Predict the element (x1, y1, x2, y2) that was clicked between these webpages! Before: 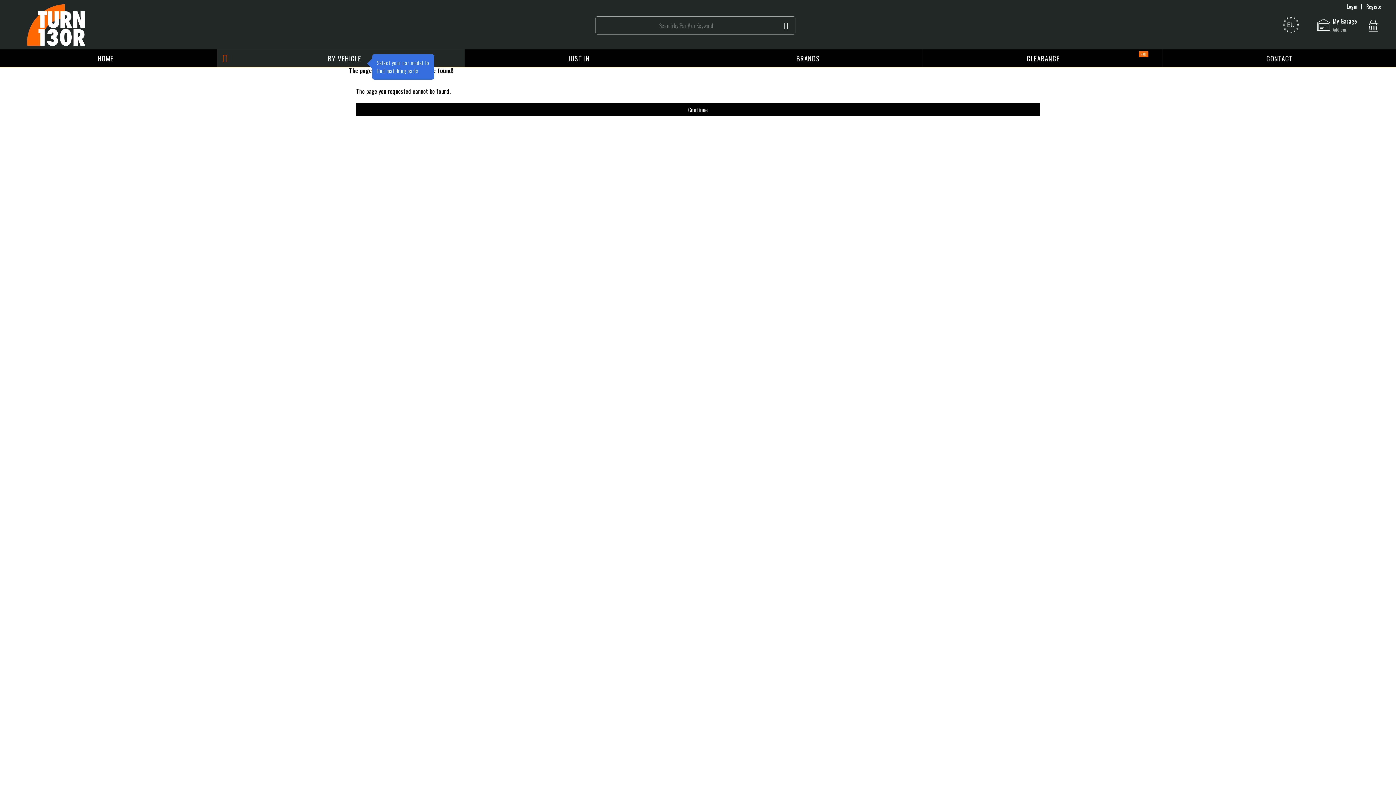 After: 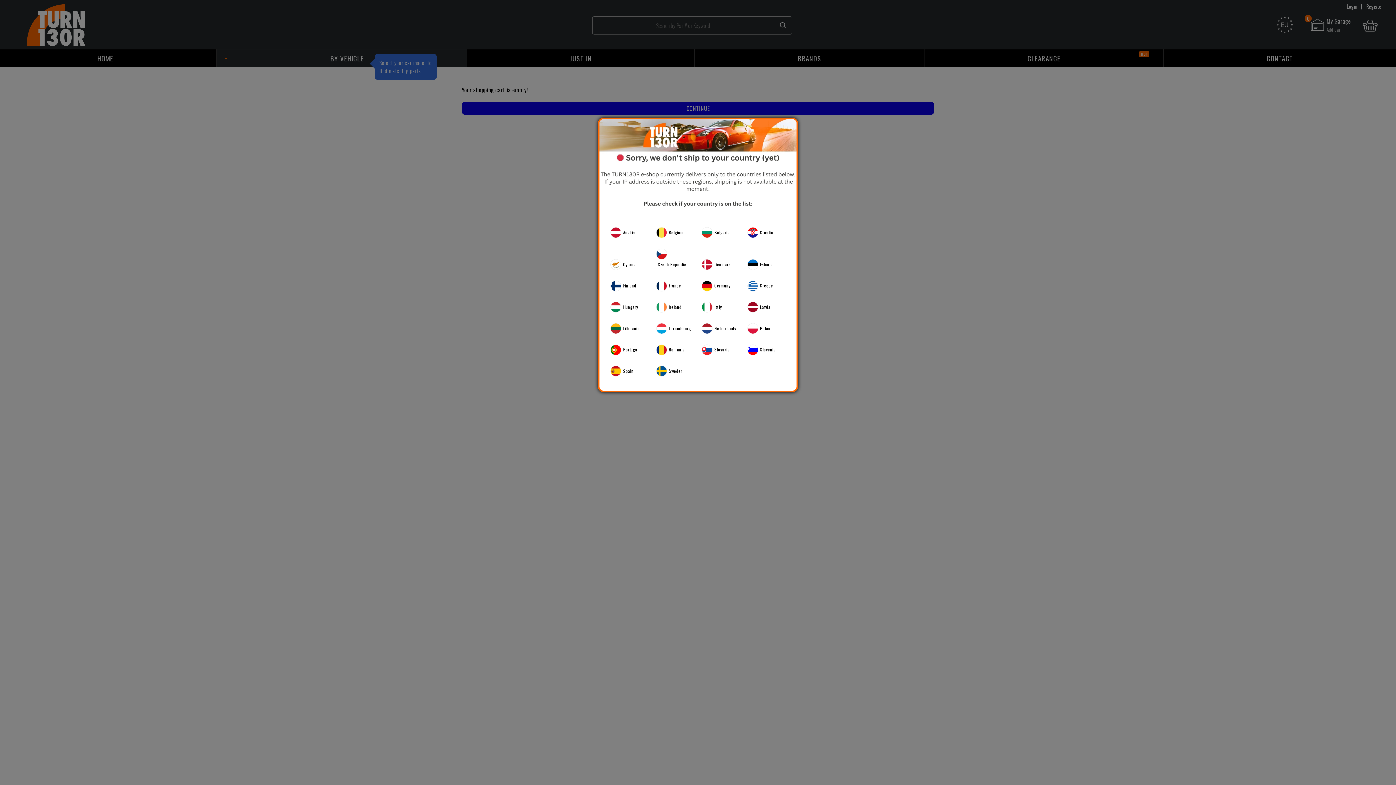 Action: bbox: (1369, 22, 1378, 34)